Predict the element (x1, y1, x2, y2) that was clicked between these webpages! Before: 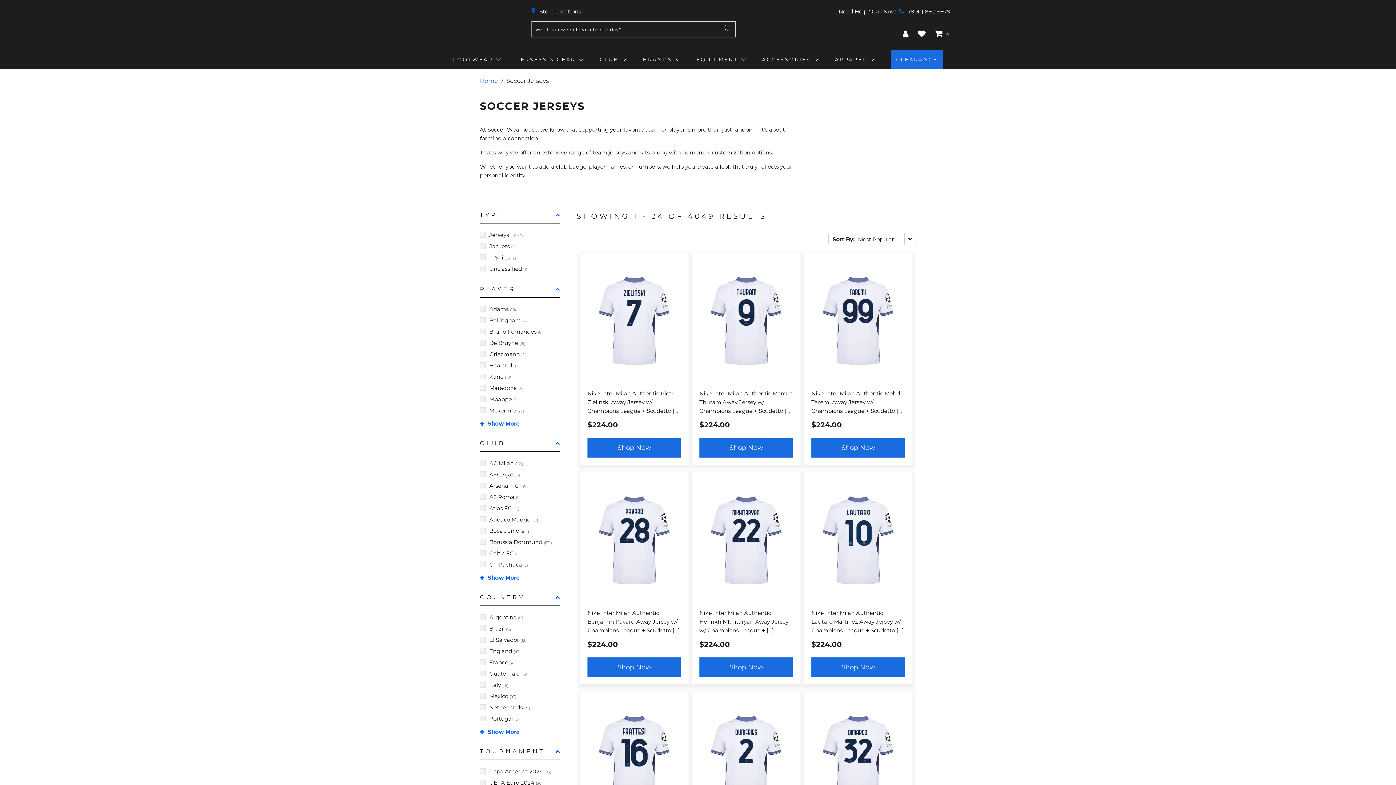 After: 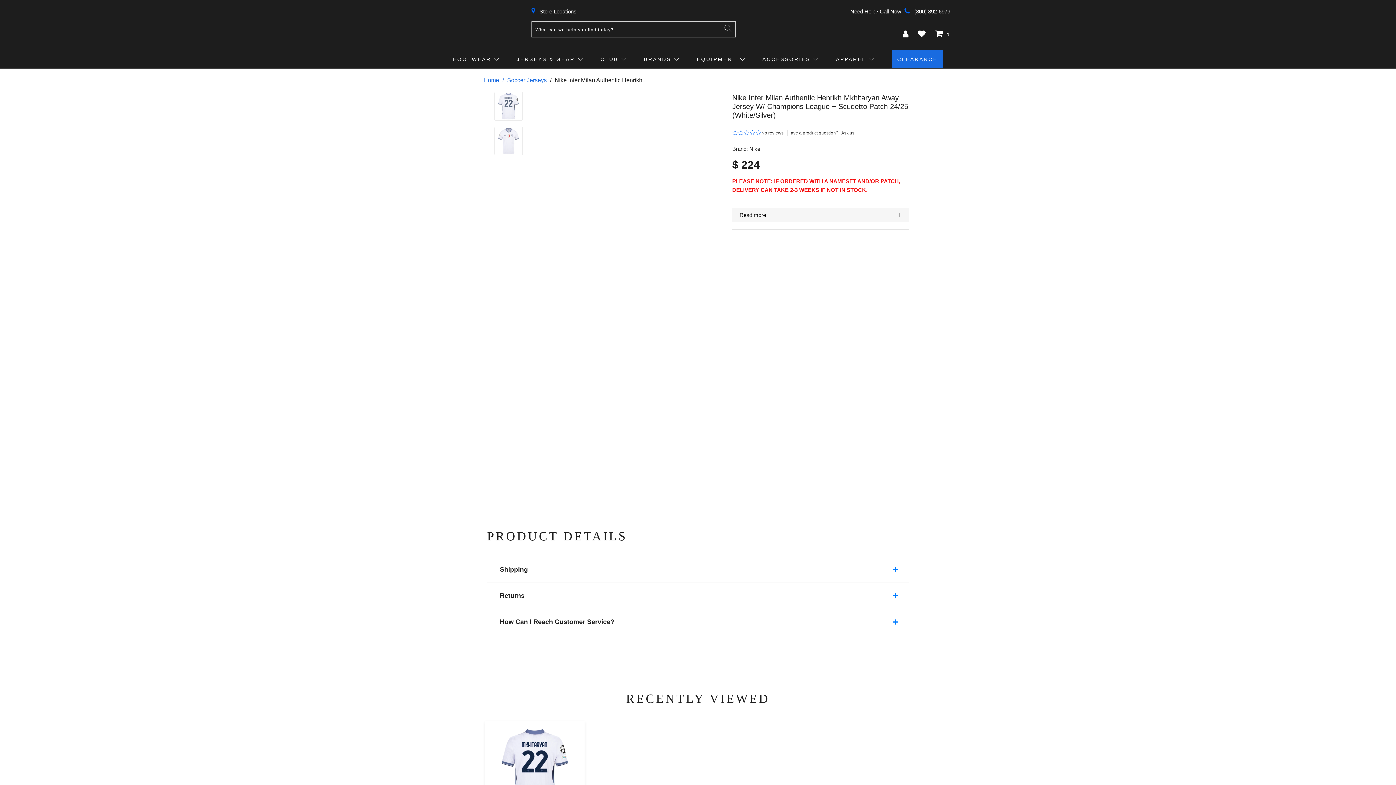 Action: bbox: (699, 657, 793, 677) label: Shop Now